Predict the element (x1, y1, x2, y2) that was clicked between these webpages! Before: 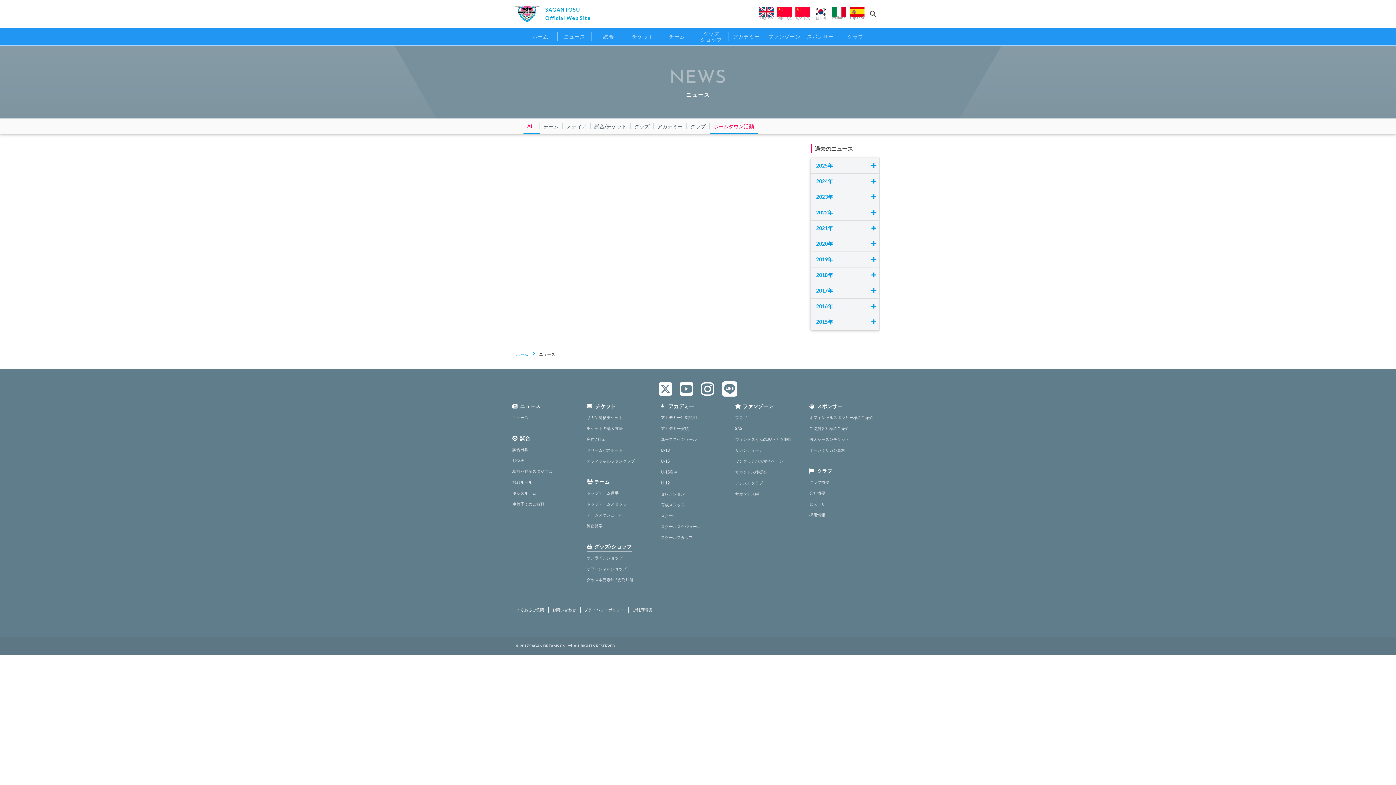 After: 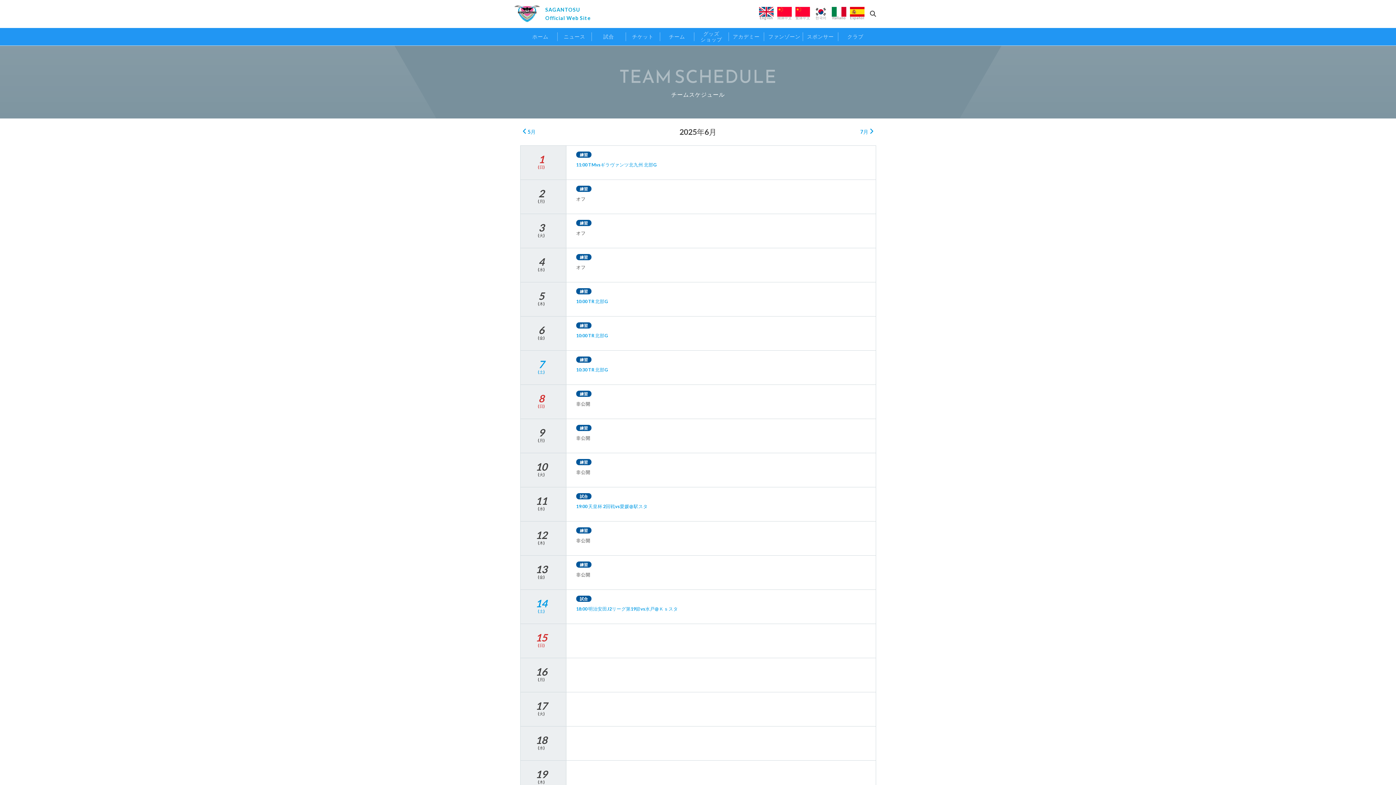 Action: bbox: (586, 512, 622, 517) label: チームスケジュール